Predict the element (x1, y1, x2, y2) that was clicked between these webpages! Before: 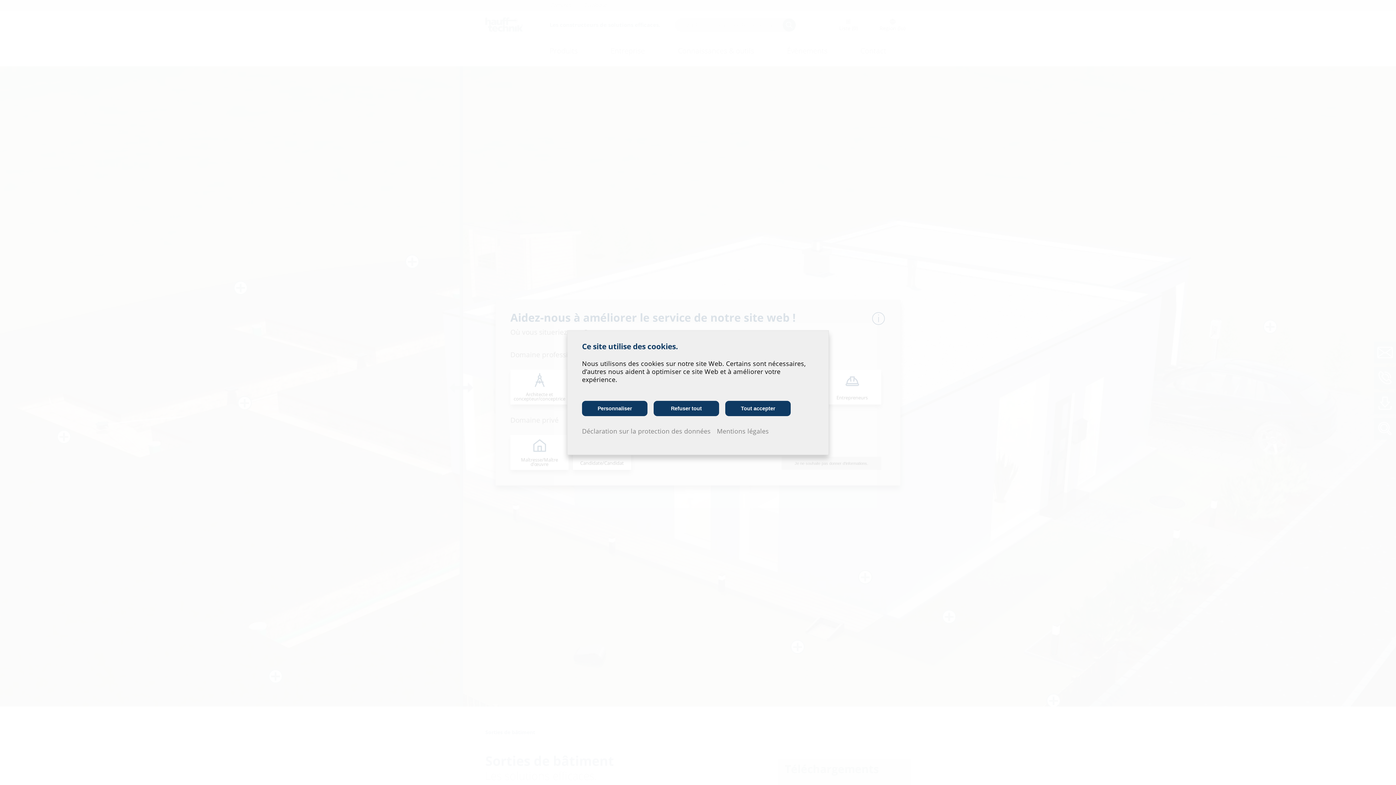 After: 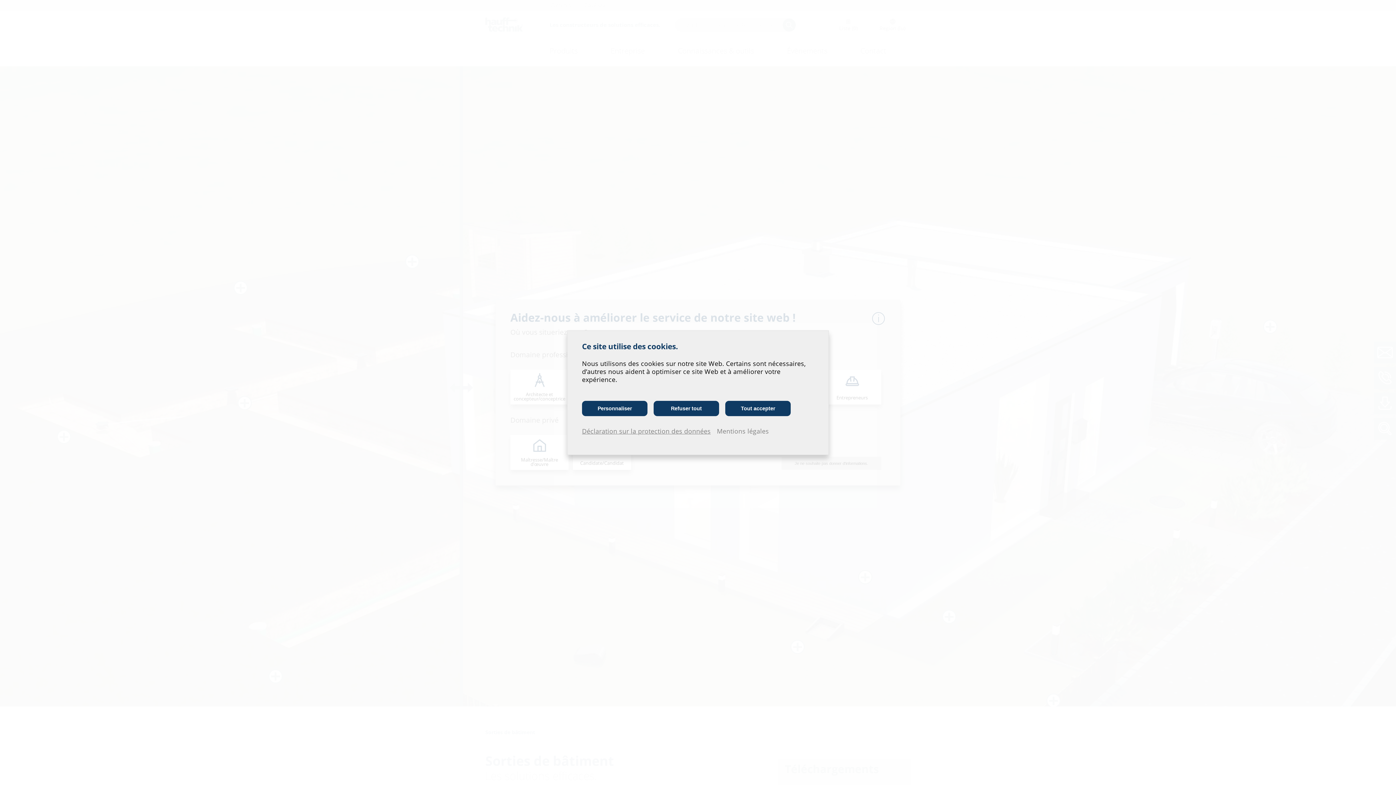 Action: bbox: (582, 426, 710, 435) label: Déclaration sur la protection des données